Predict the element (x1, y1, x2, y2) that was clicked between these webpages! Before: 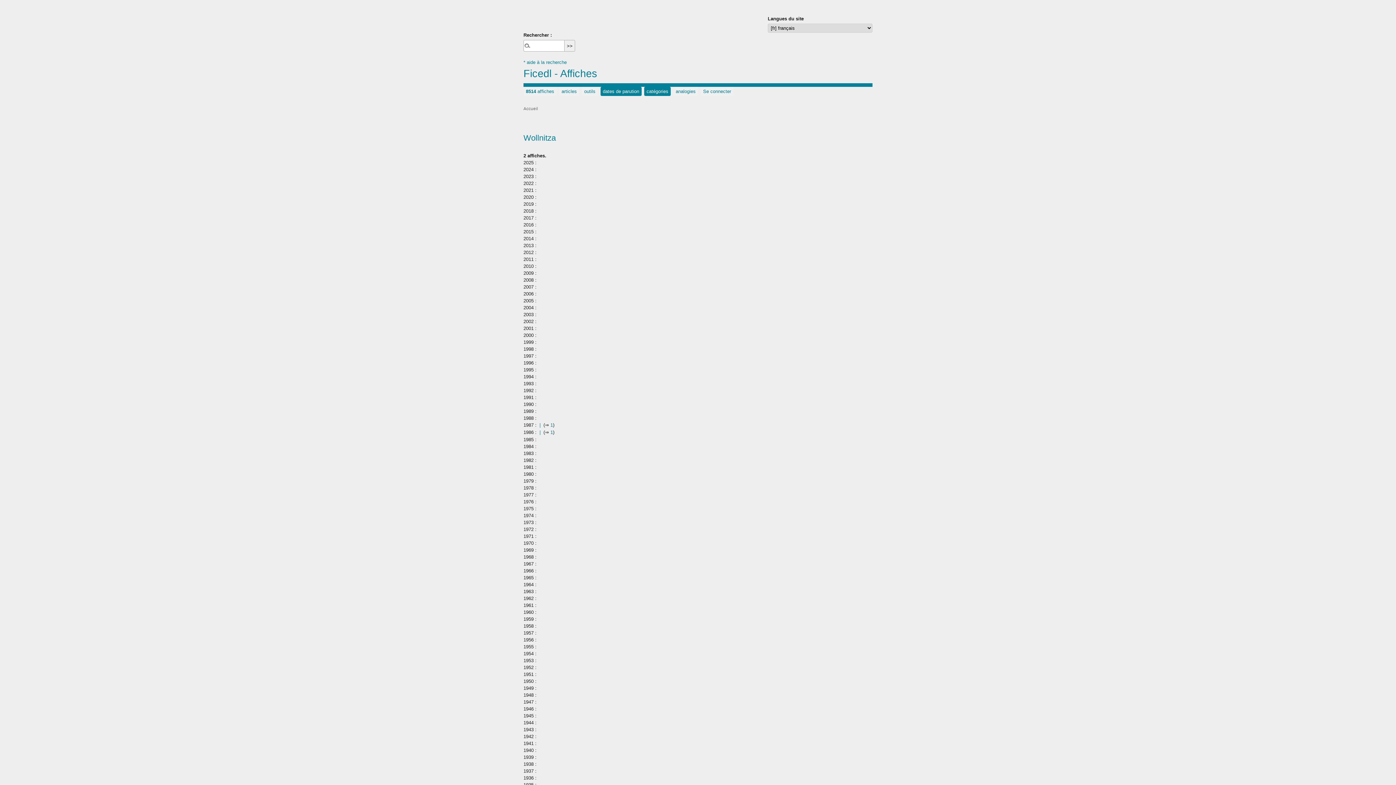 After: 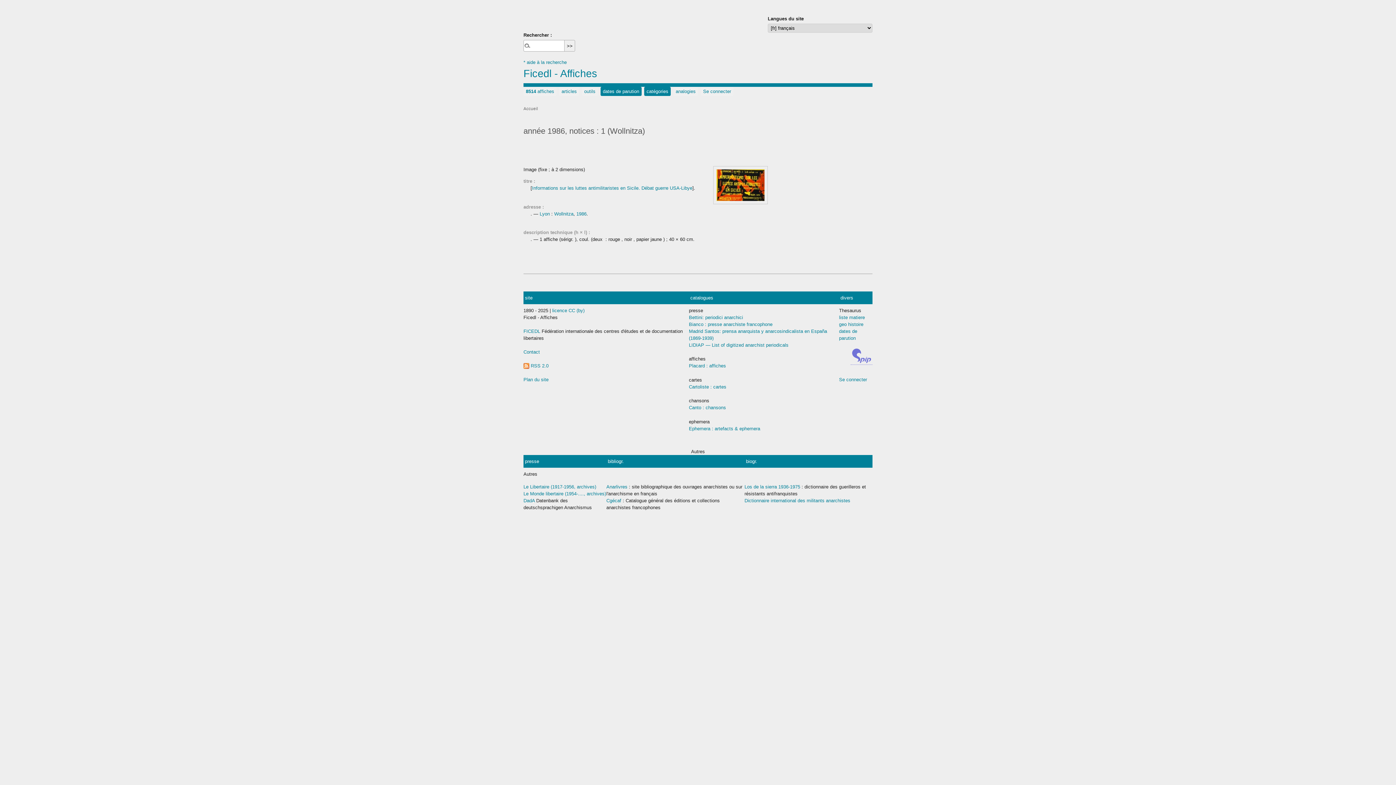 Action: bbox: (550, 429, 553, 435) label: 1